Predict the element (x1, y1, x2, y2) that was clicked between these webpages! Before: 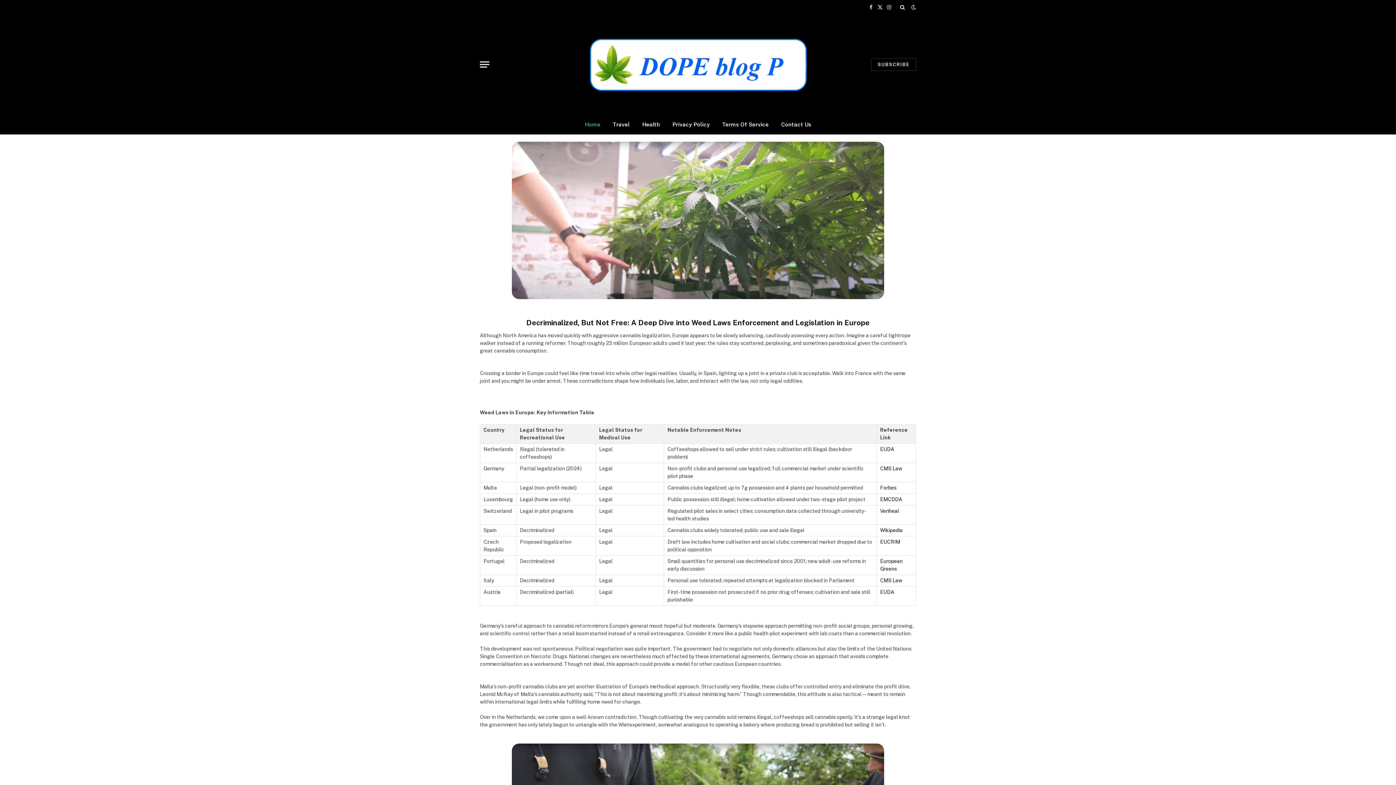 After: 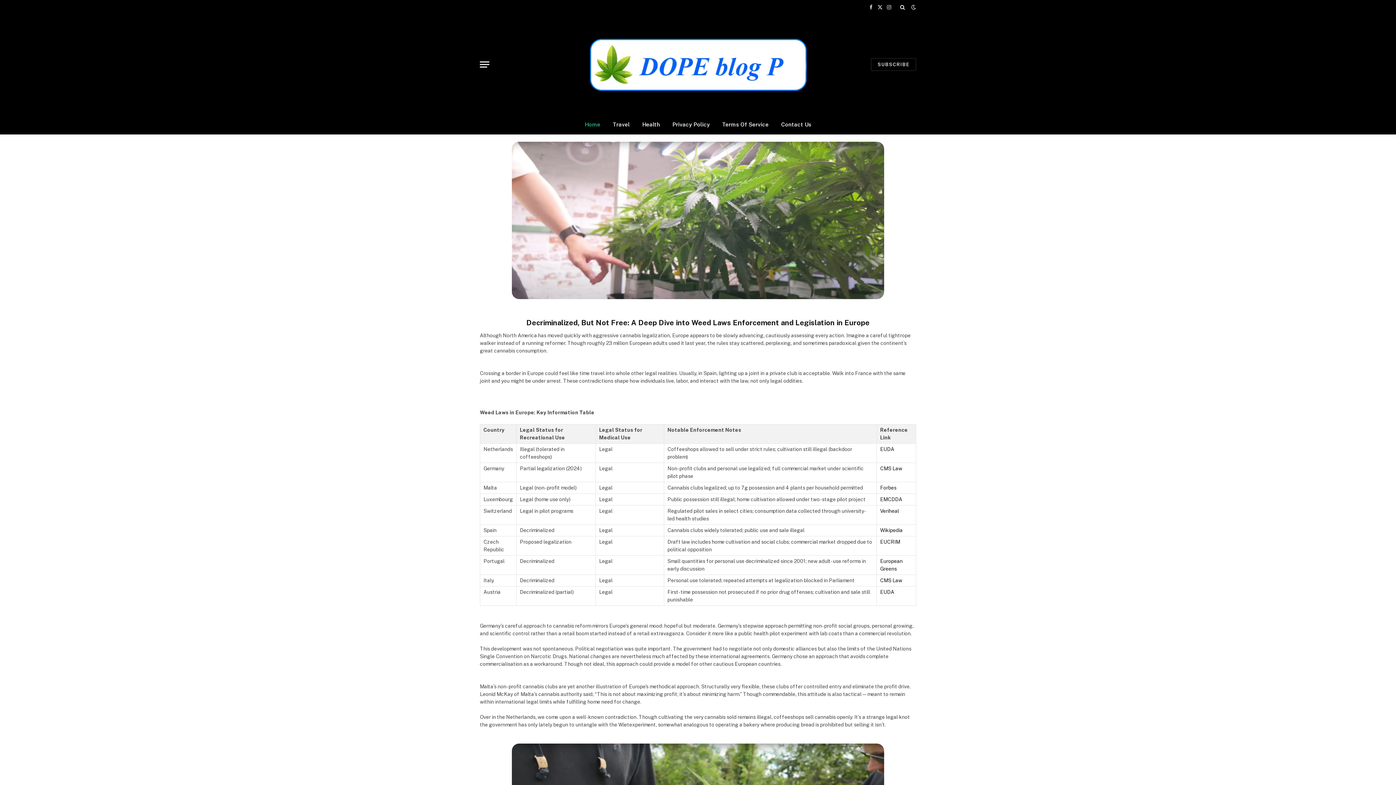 Action: bbox: (588, 33, 807, 95)